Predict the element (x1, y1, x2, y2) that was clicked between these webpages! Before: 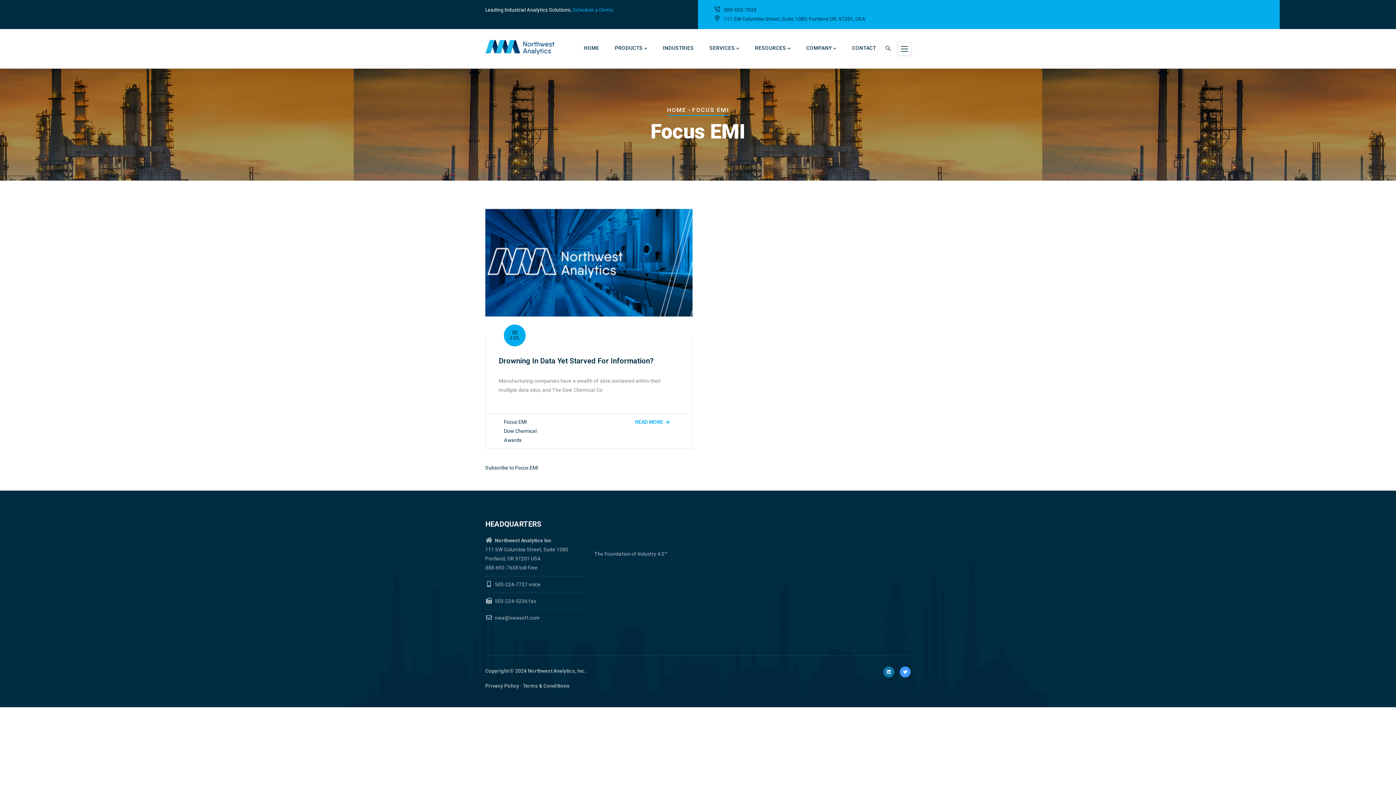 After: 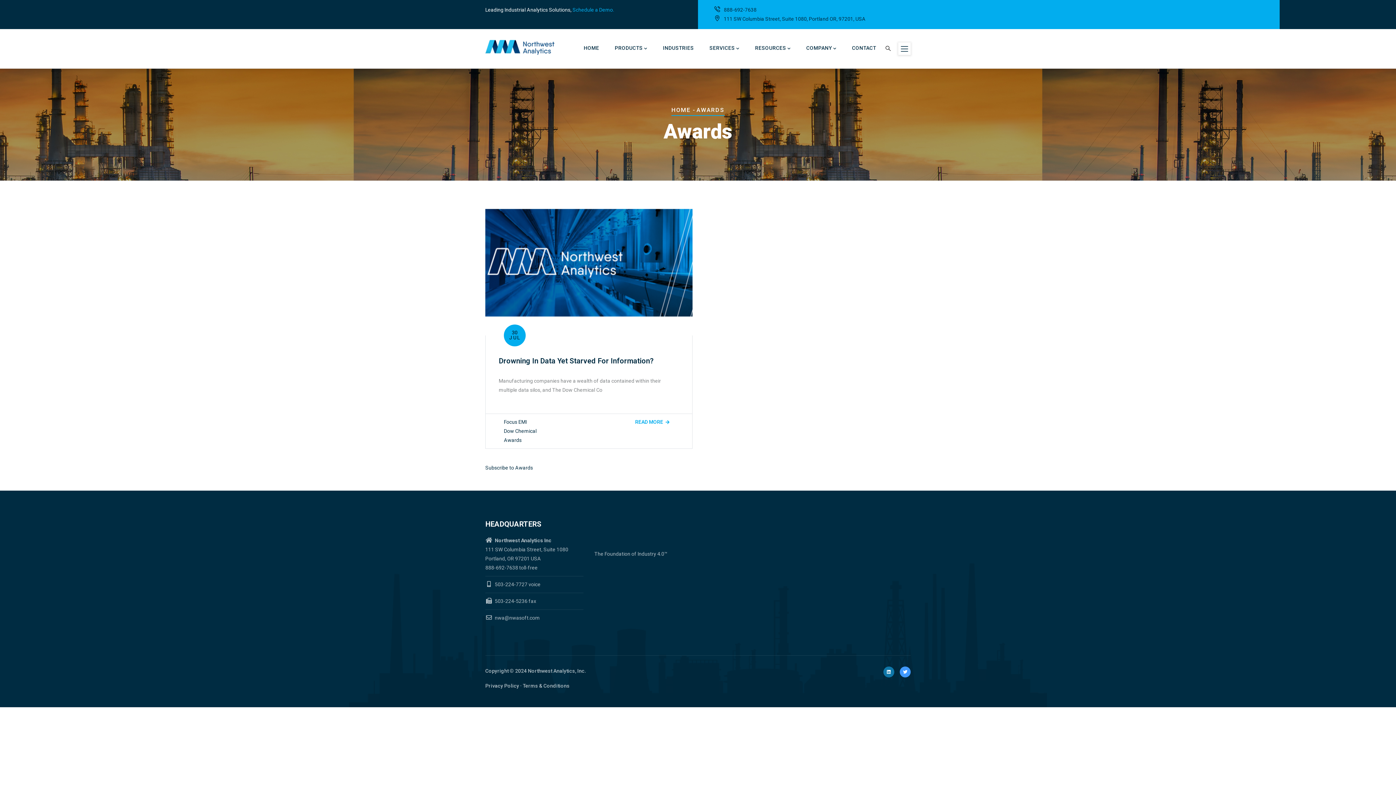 Action: bbox: (504, 437, 521, 443) label: Awards